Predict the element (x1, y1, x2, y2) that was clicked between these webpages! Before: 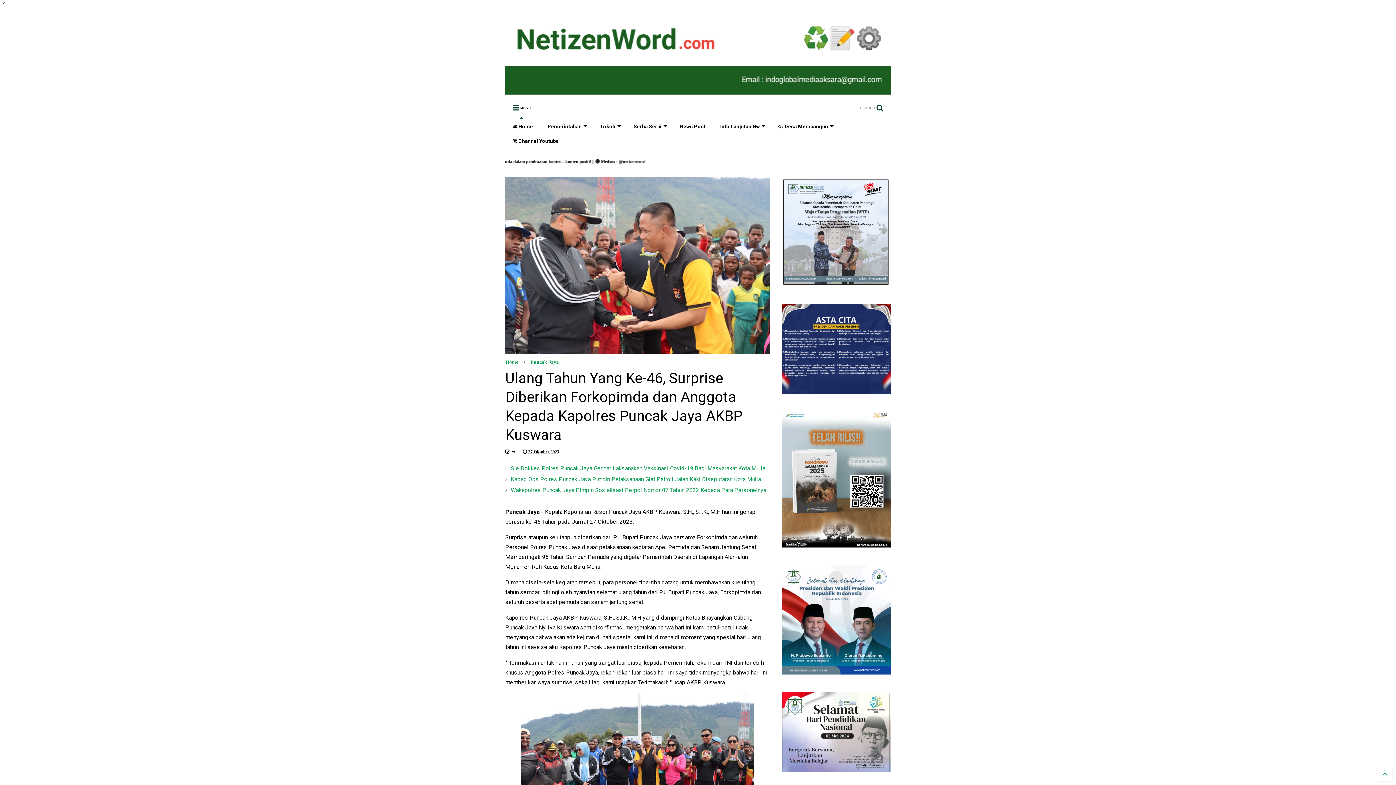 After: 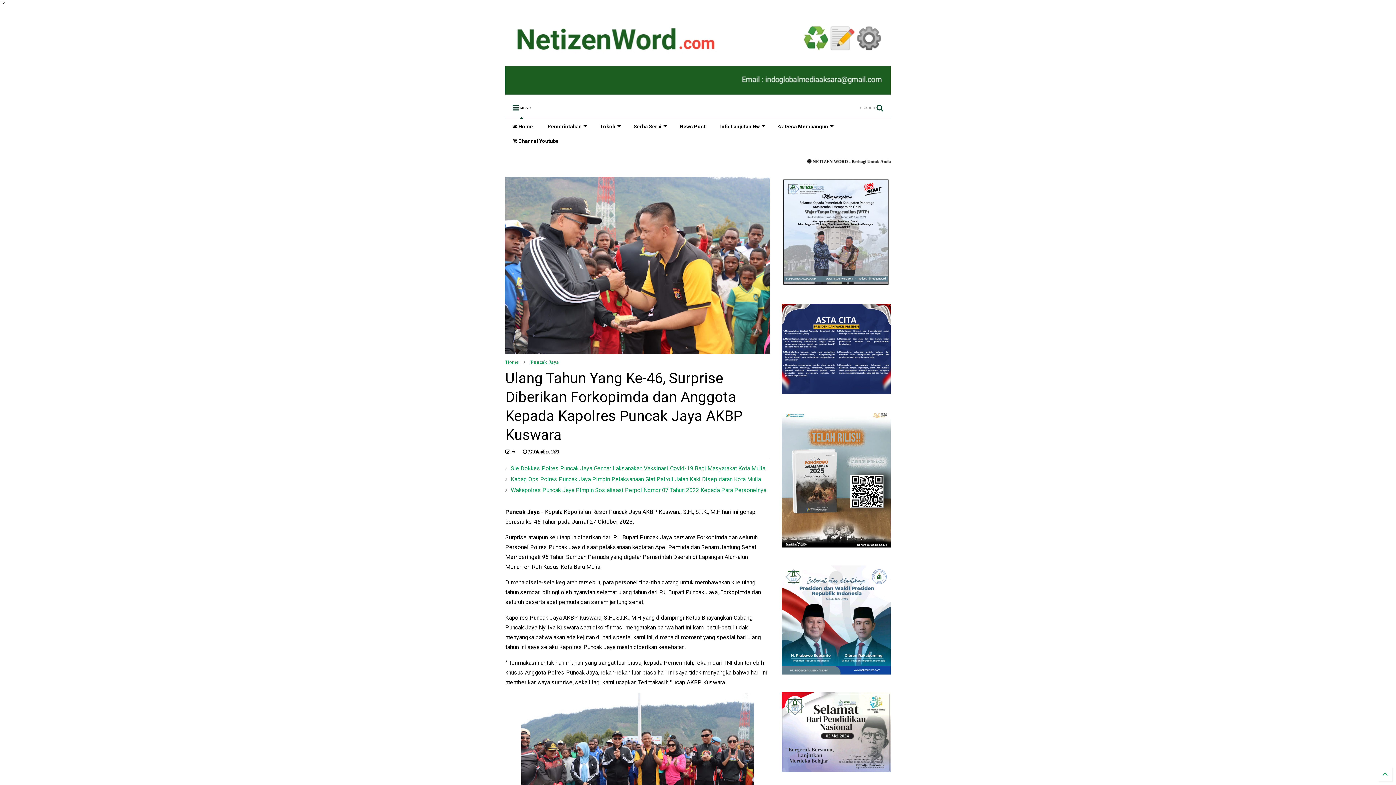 Action: bbox: (505, 448, 515, 455) label:  ➡️